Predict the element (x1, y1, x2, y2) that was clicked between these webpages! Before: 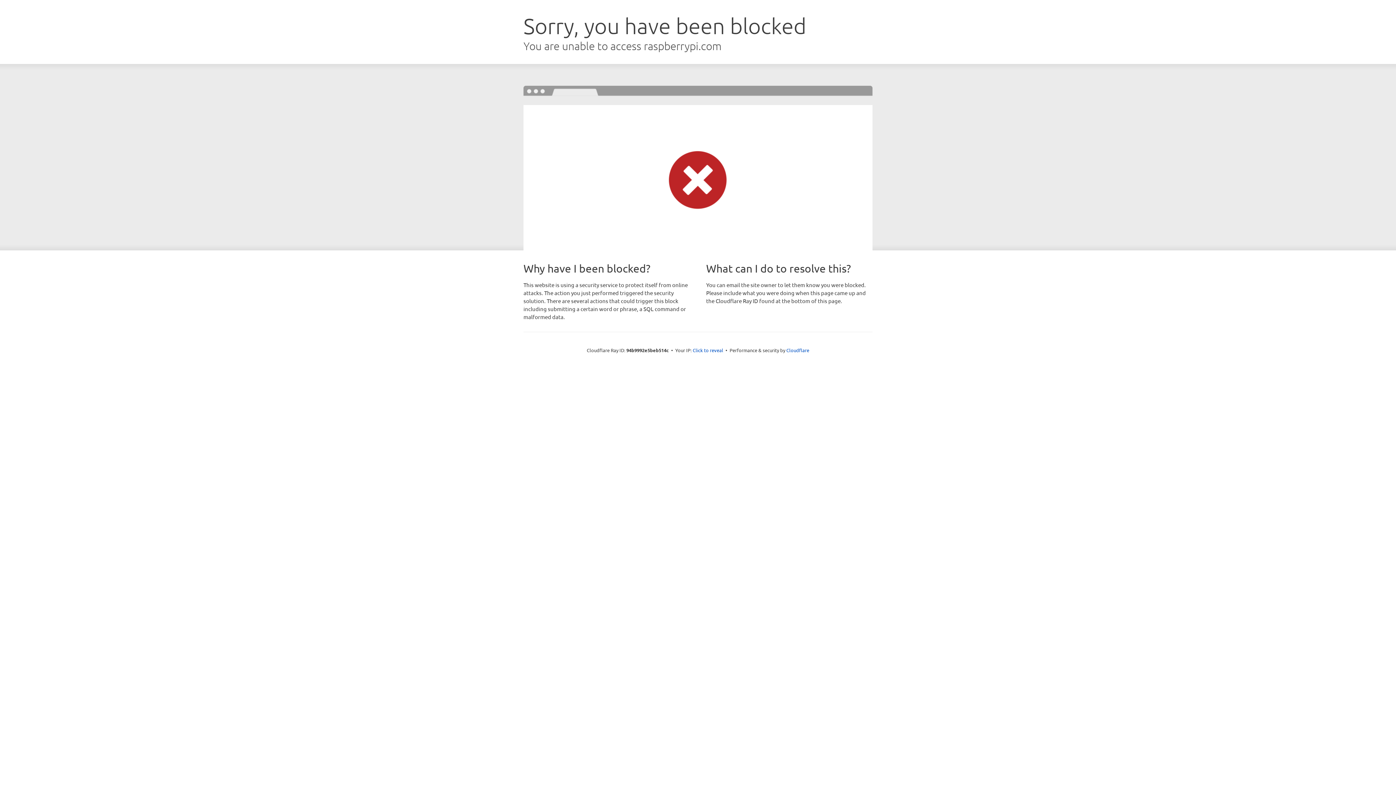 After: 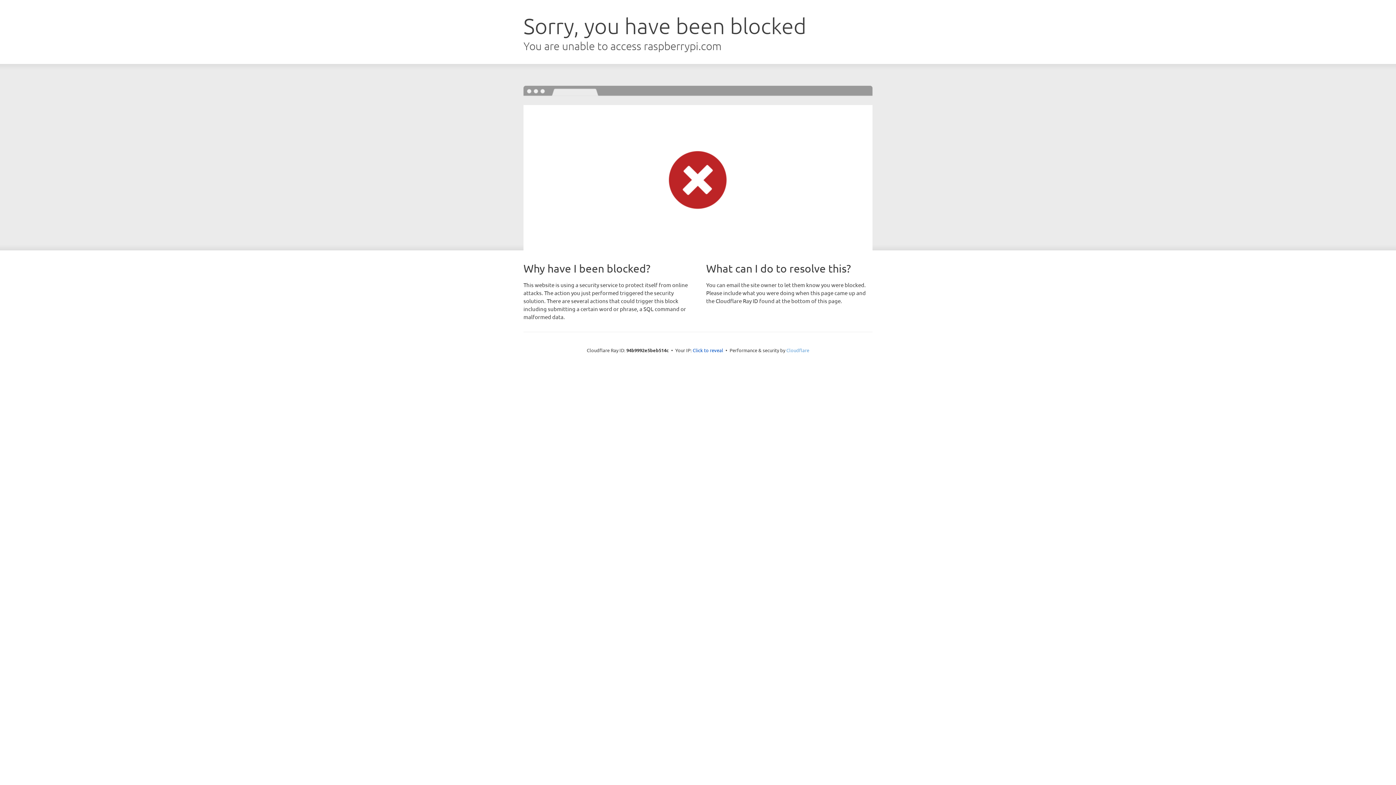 Action: bbox: (786, 347, 809, 353) label: Cloudflare